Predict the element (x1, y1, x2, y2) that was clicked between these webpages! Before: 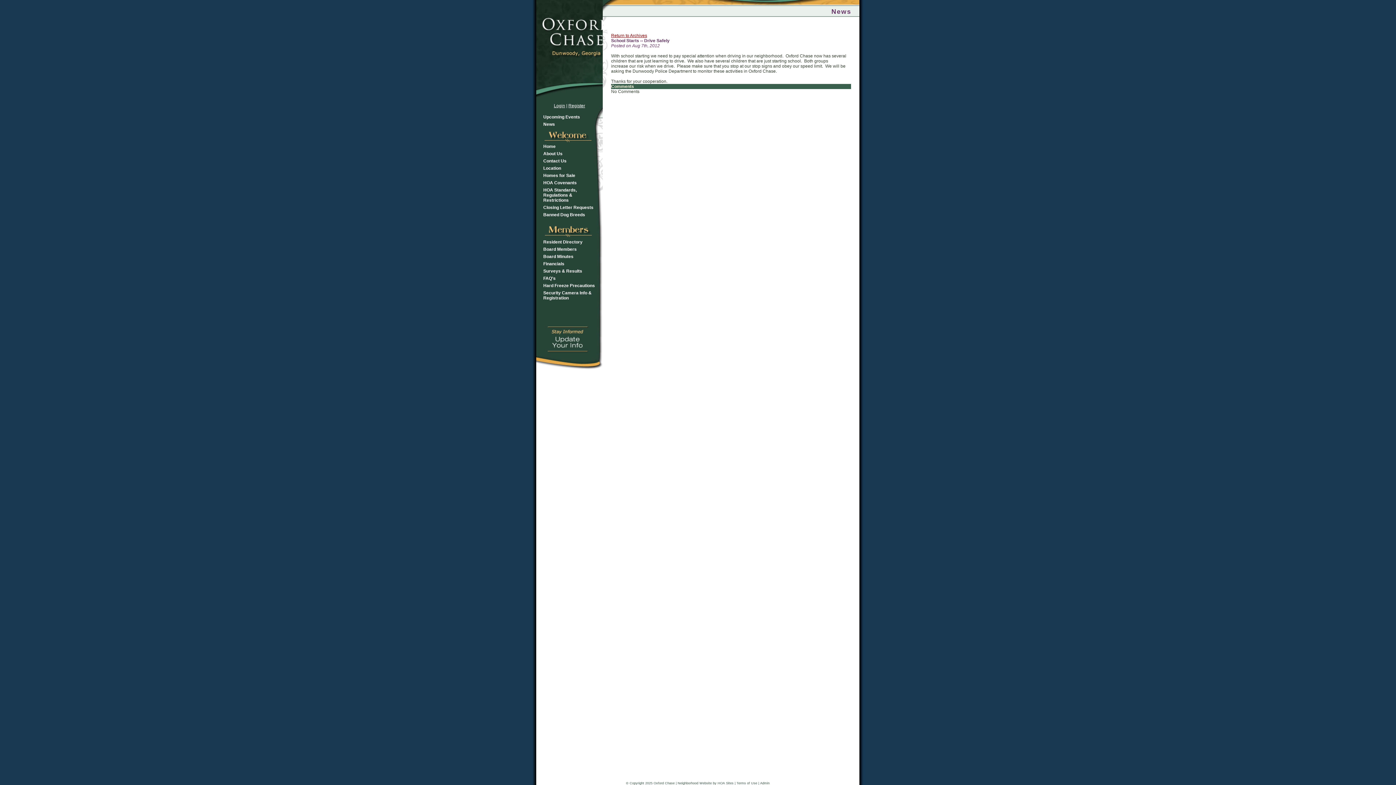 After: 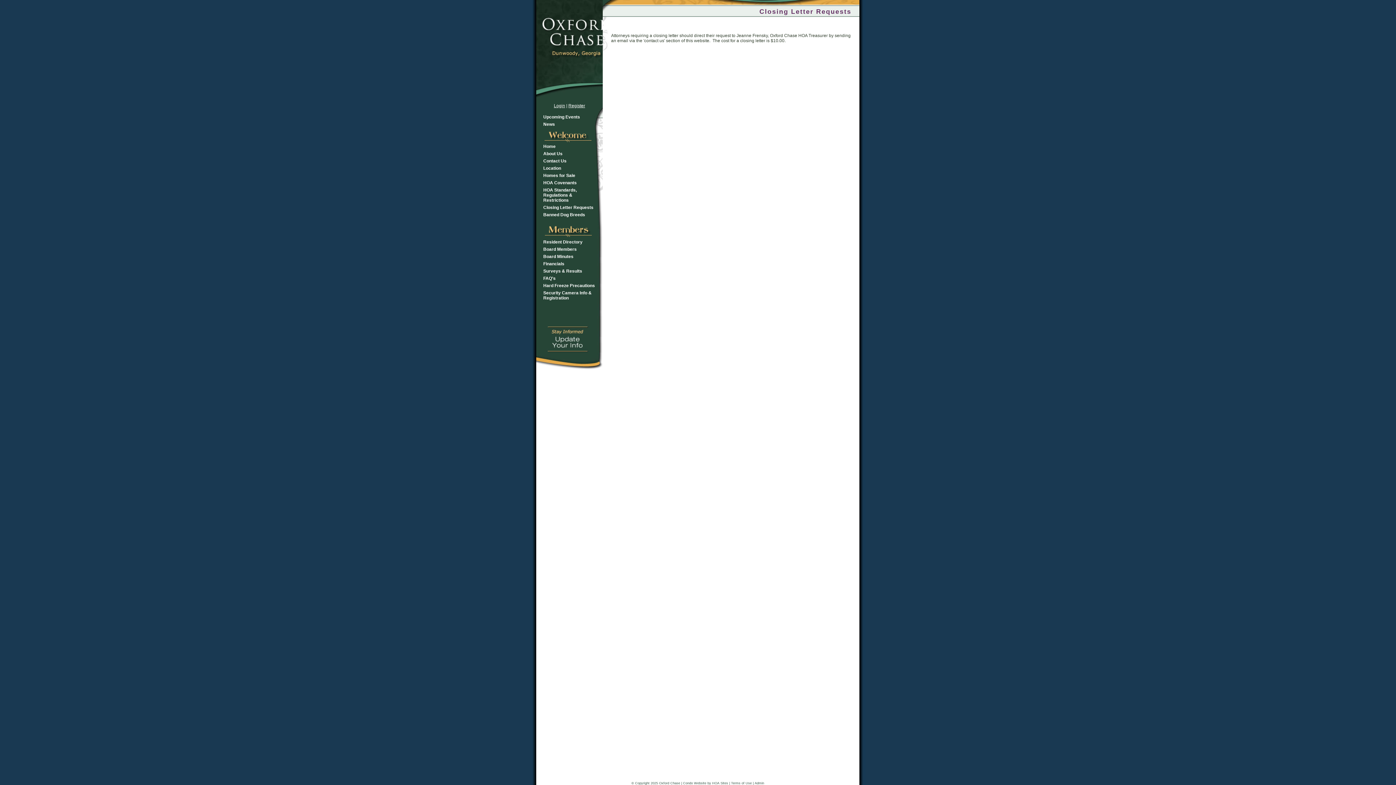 Action: bbox: (543, 205, 595, 210) label: Closing Letter Requests